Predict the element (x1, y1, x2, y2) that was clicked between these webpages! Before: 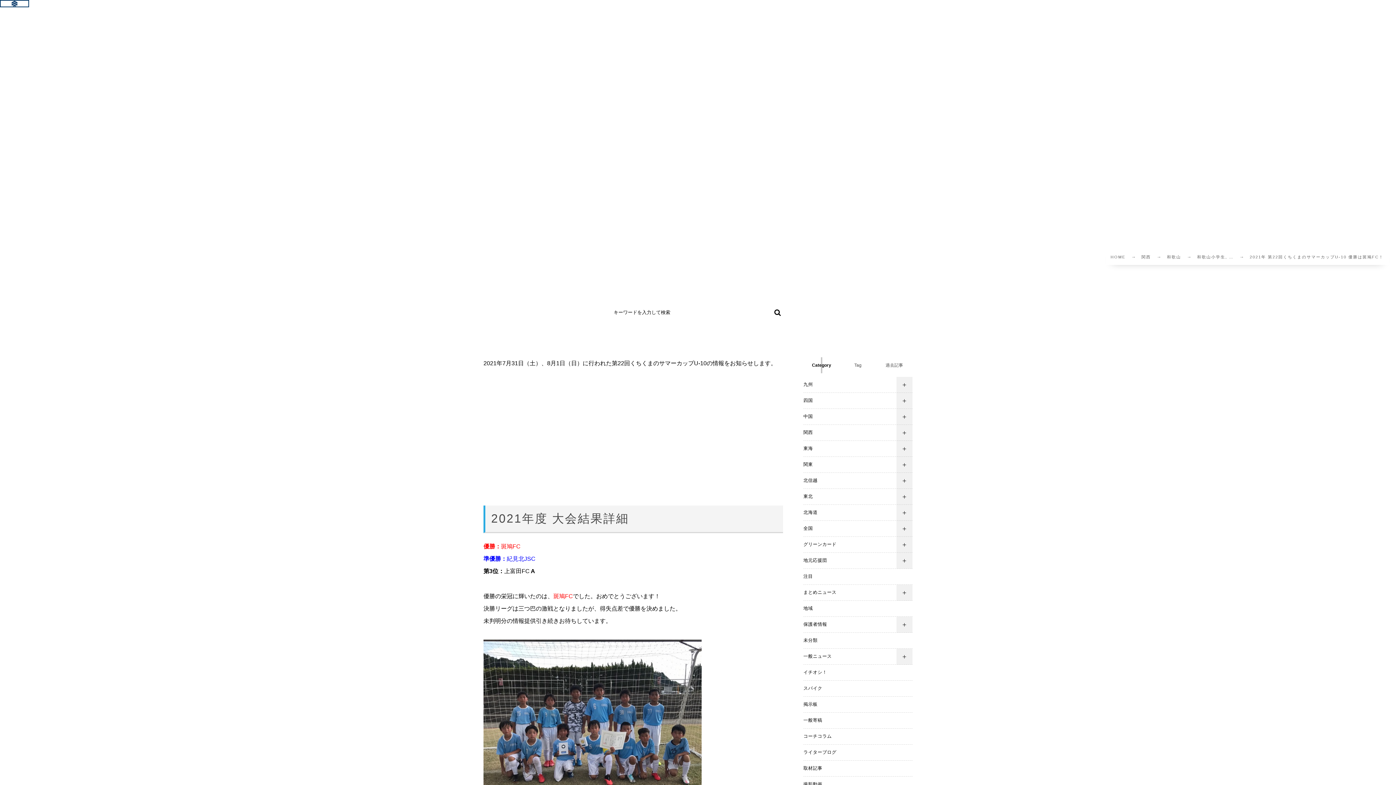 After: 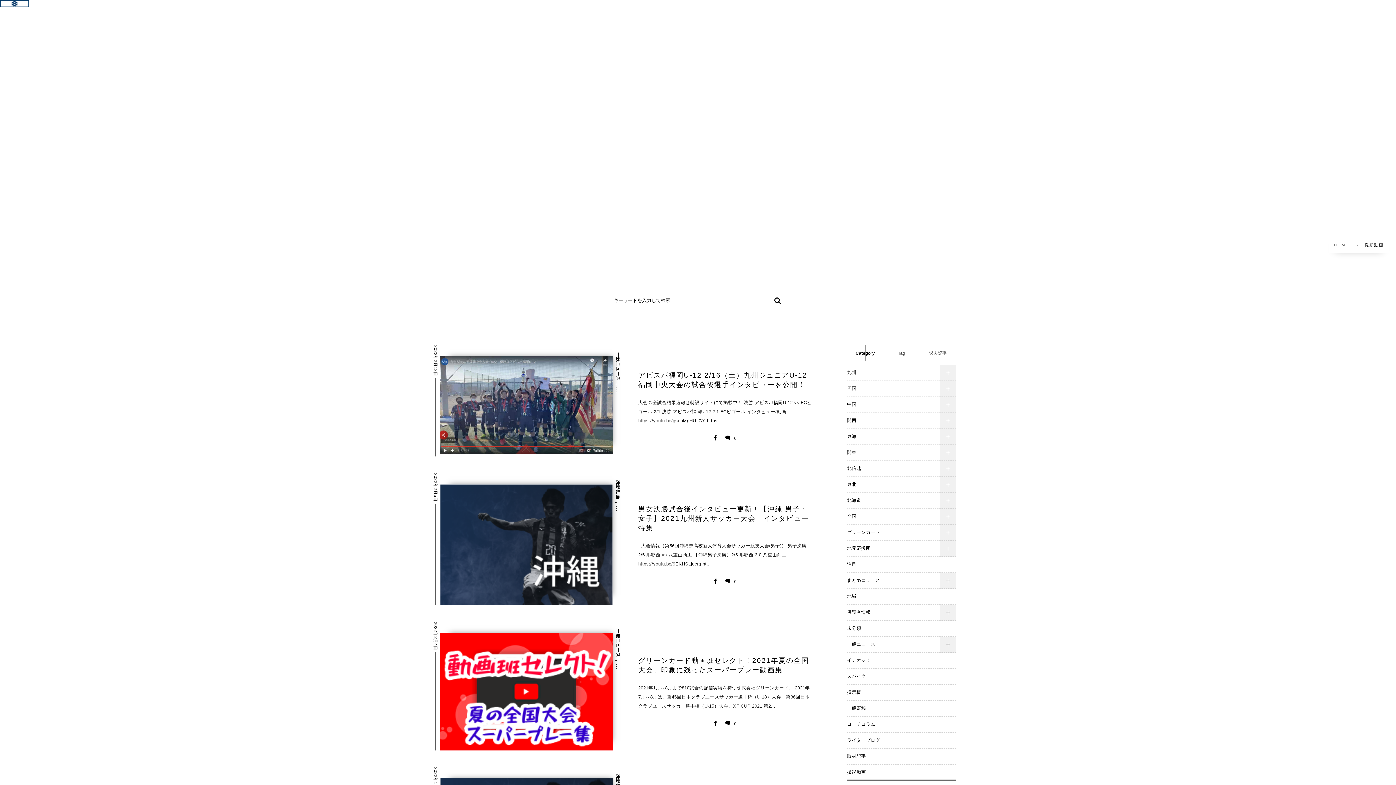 Action: label: 撮影動画 bbox: (803, 777, 912, 793)